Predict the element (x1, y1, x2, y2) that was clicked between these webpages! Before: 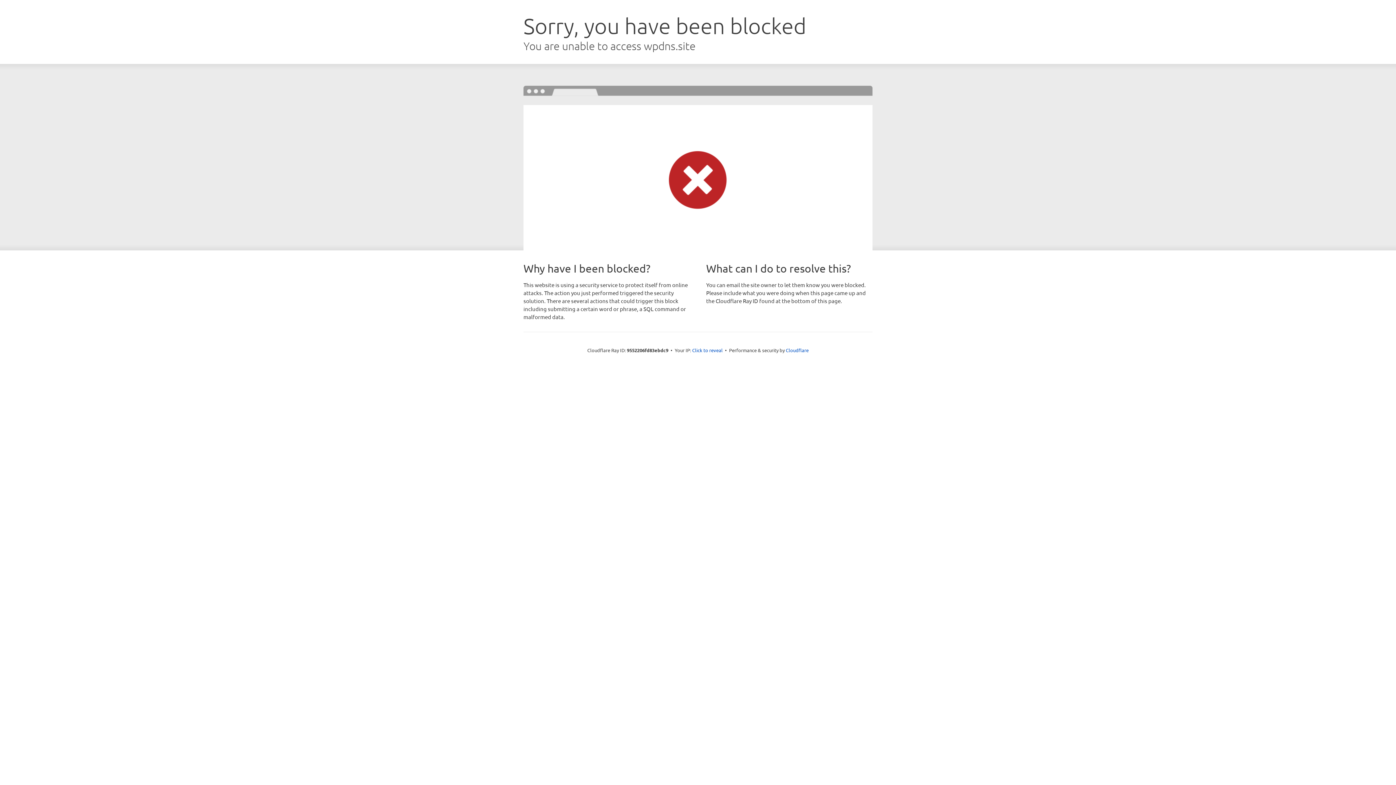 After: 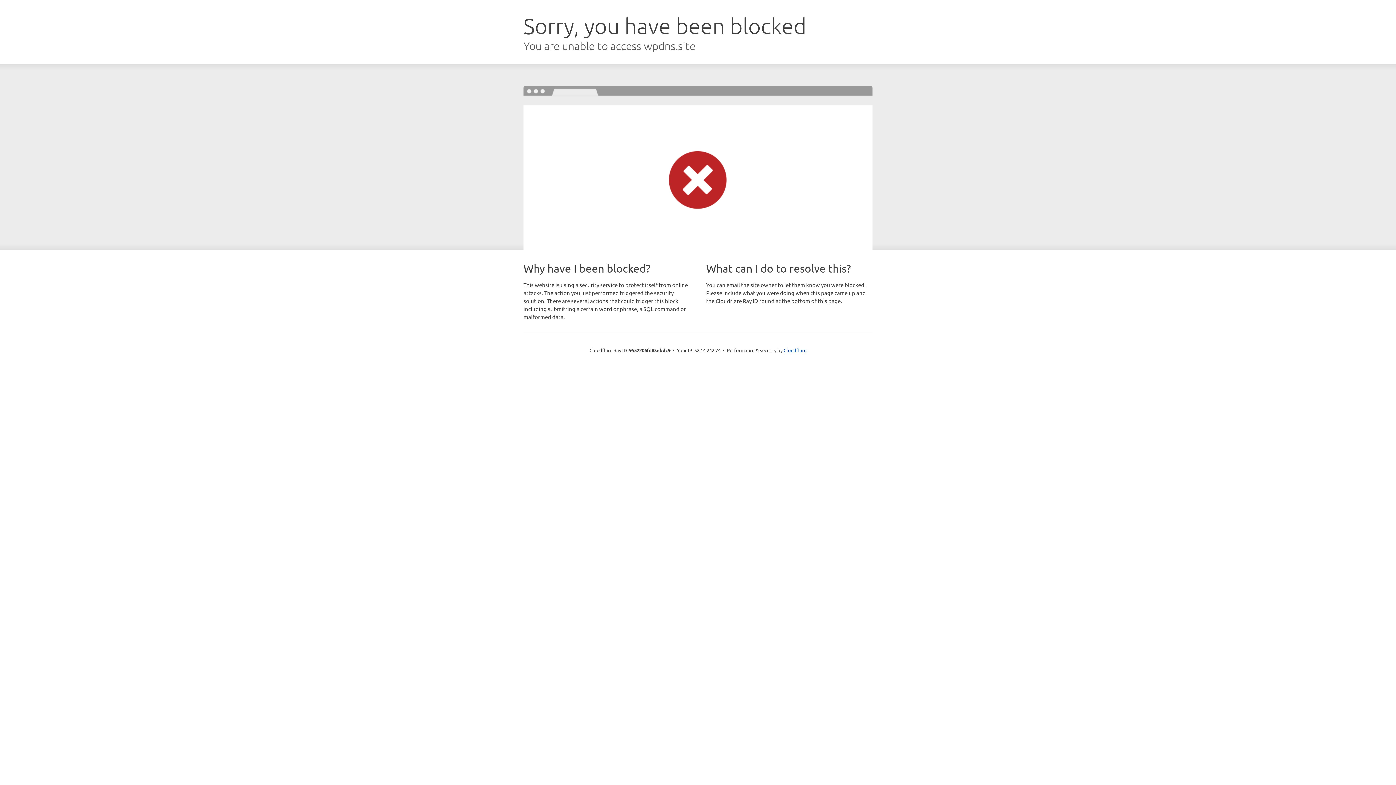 Action: bbox: (692, 346, 722, 353) label: Click to reveal